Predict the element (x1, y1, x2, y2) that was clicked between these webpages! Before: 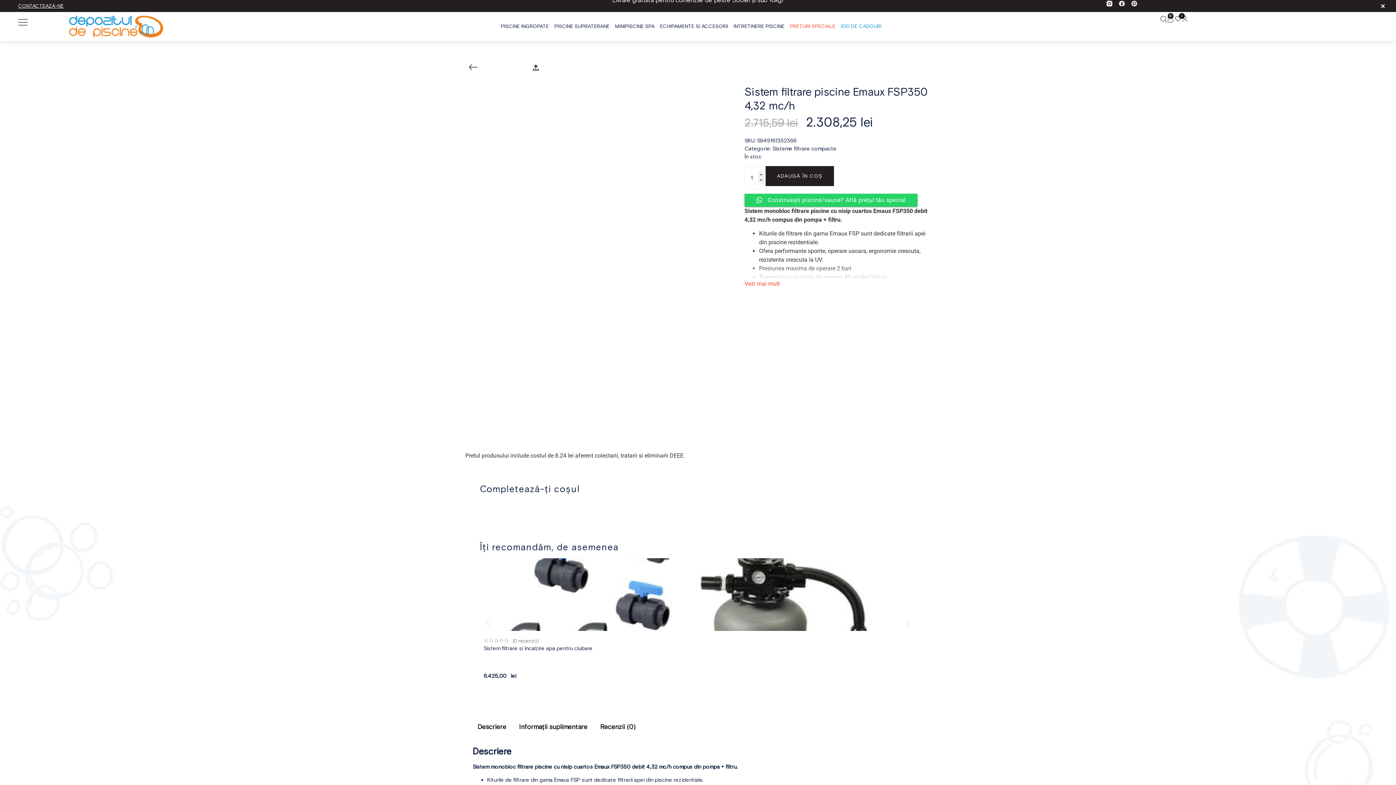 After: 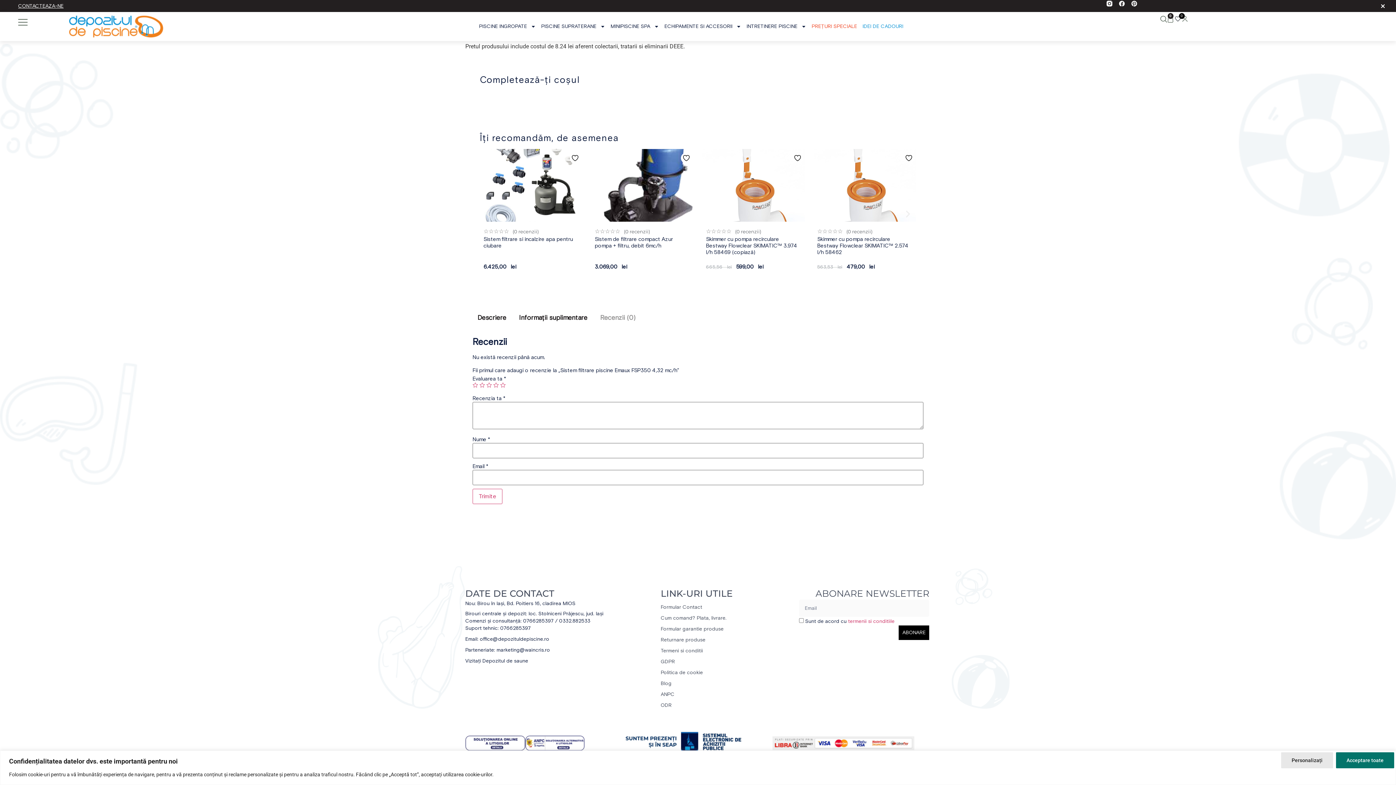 Action: label: Recenzii (0) bbox: (592, 718, 643, 735)